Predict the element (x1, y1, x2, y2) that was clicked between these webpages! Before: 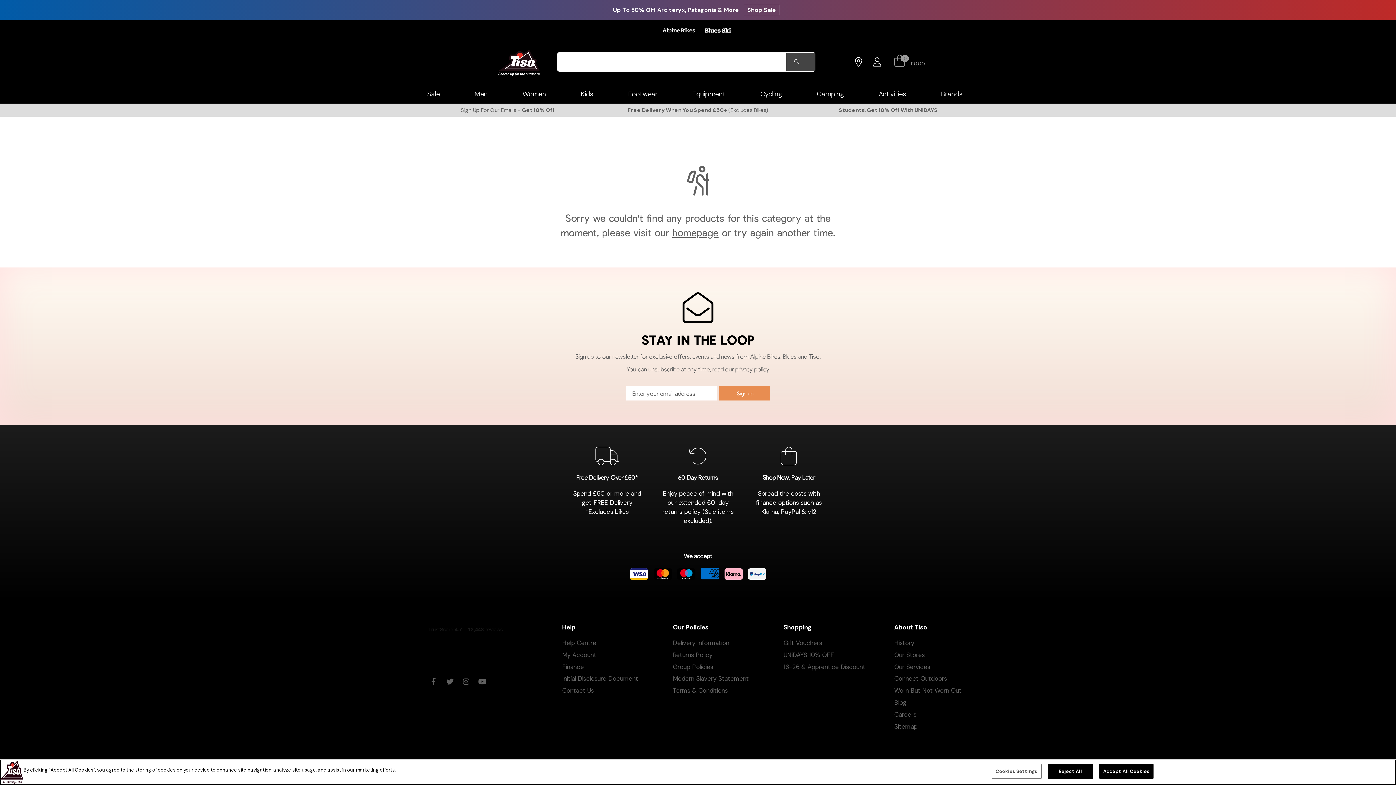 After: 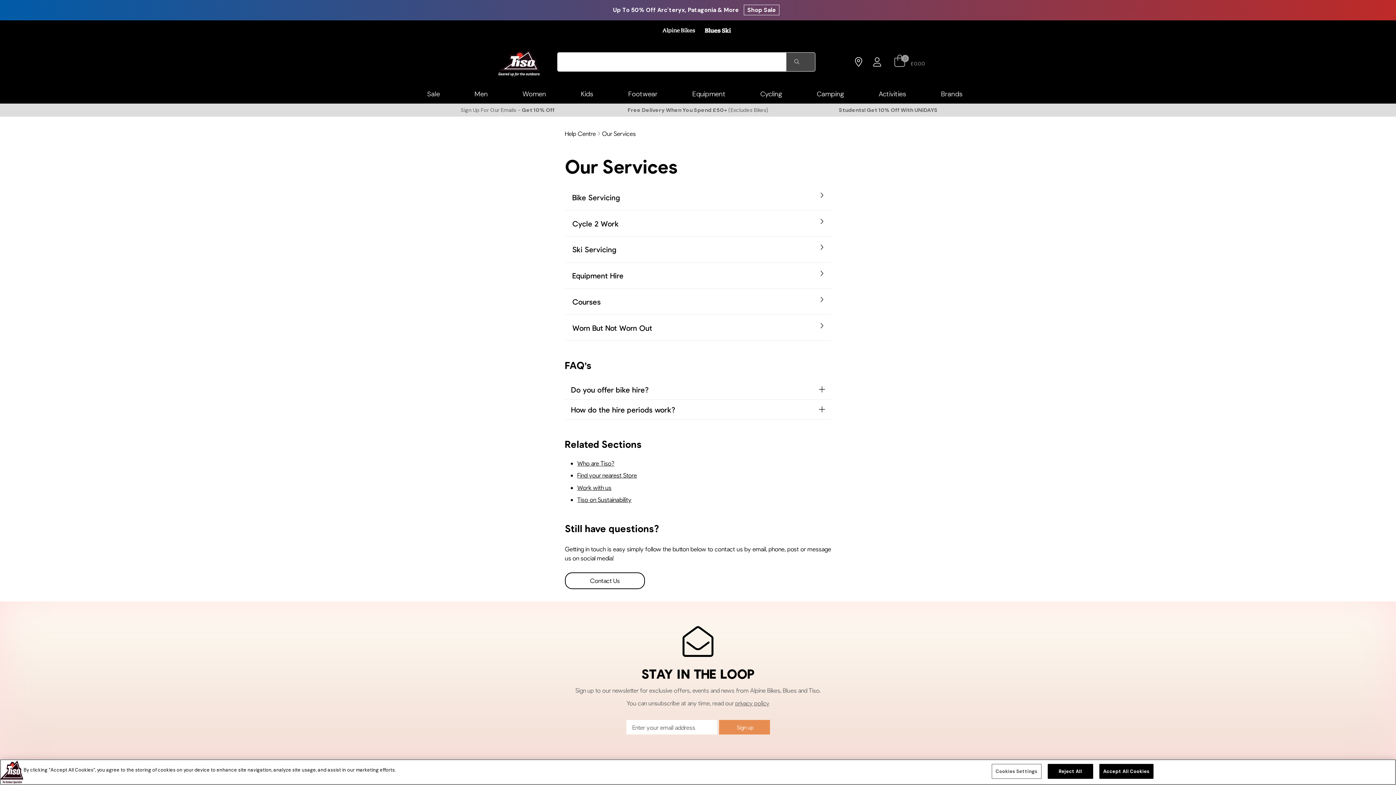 Action: label: Our Services bbox: (894, 664, 930, 670)